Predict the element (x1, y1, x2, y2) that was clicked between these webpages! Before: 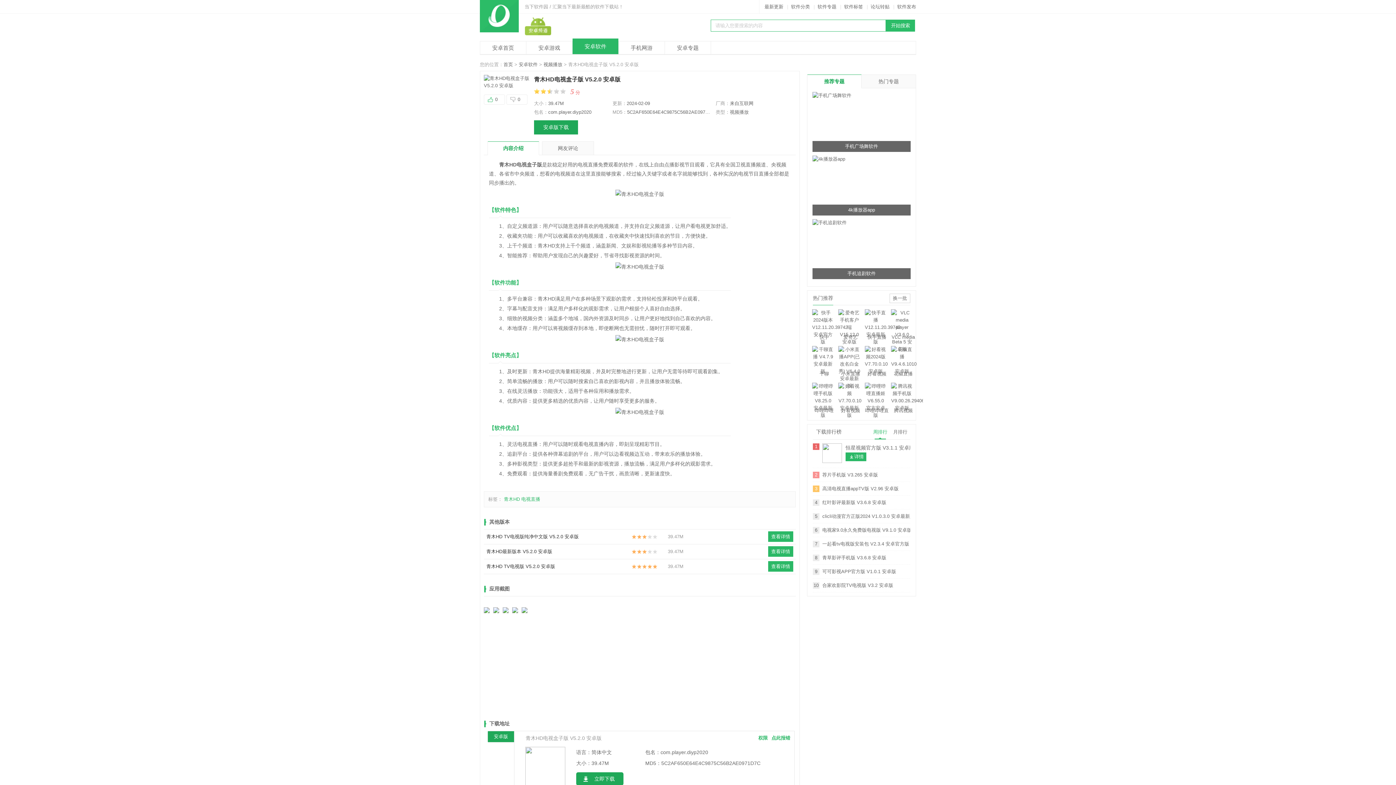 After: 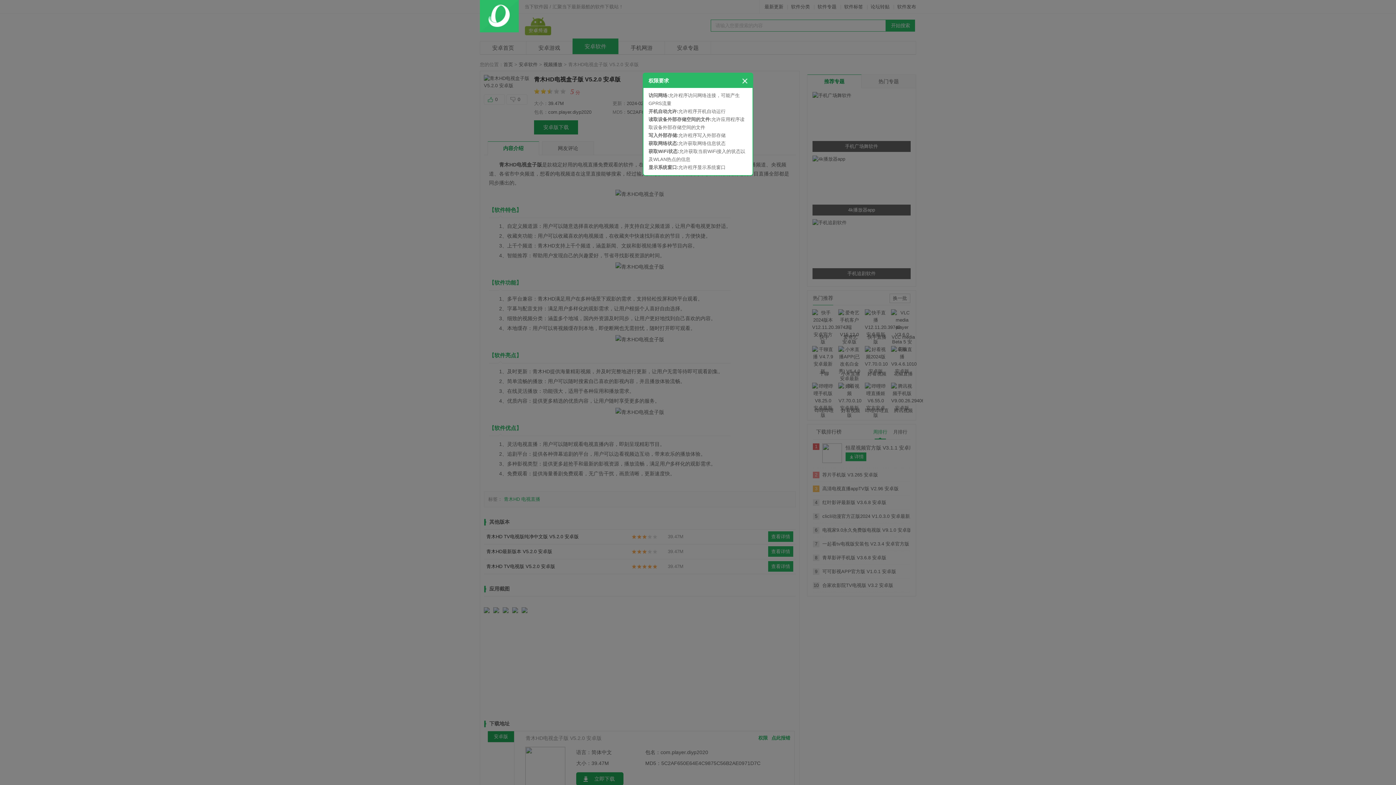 Action: bbox: (758, 732, 768, 745) label: 权限